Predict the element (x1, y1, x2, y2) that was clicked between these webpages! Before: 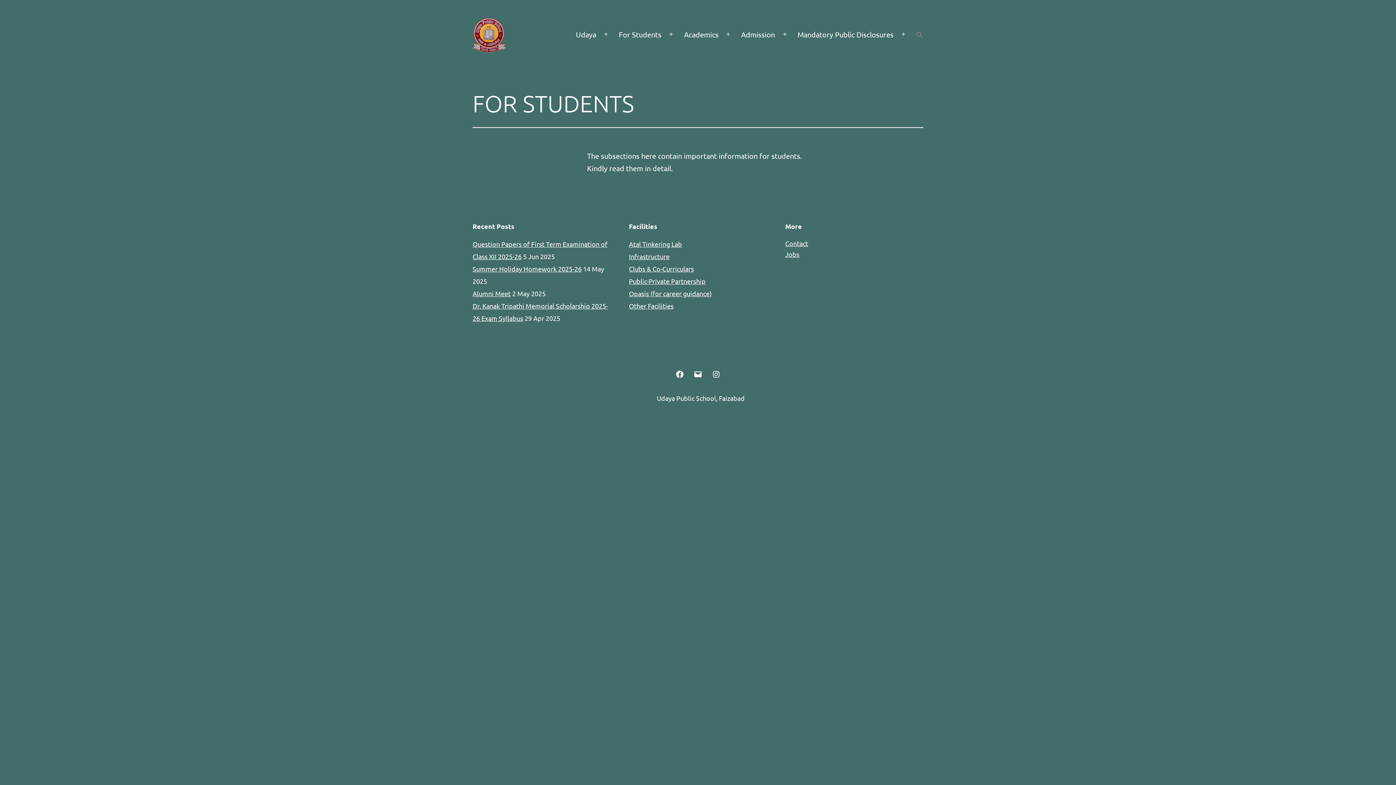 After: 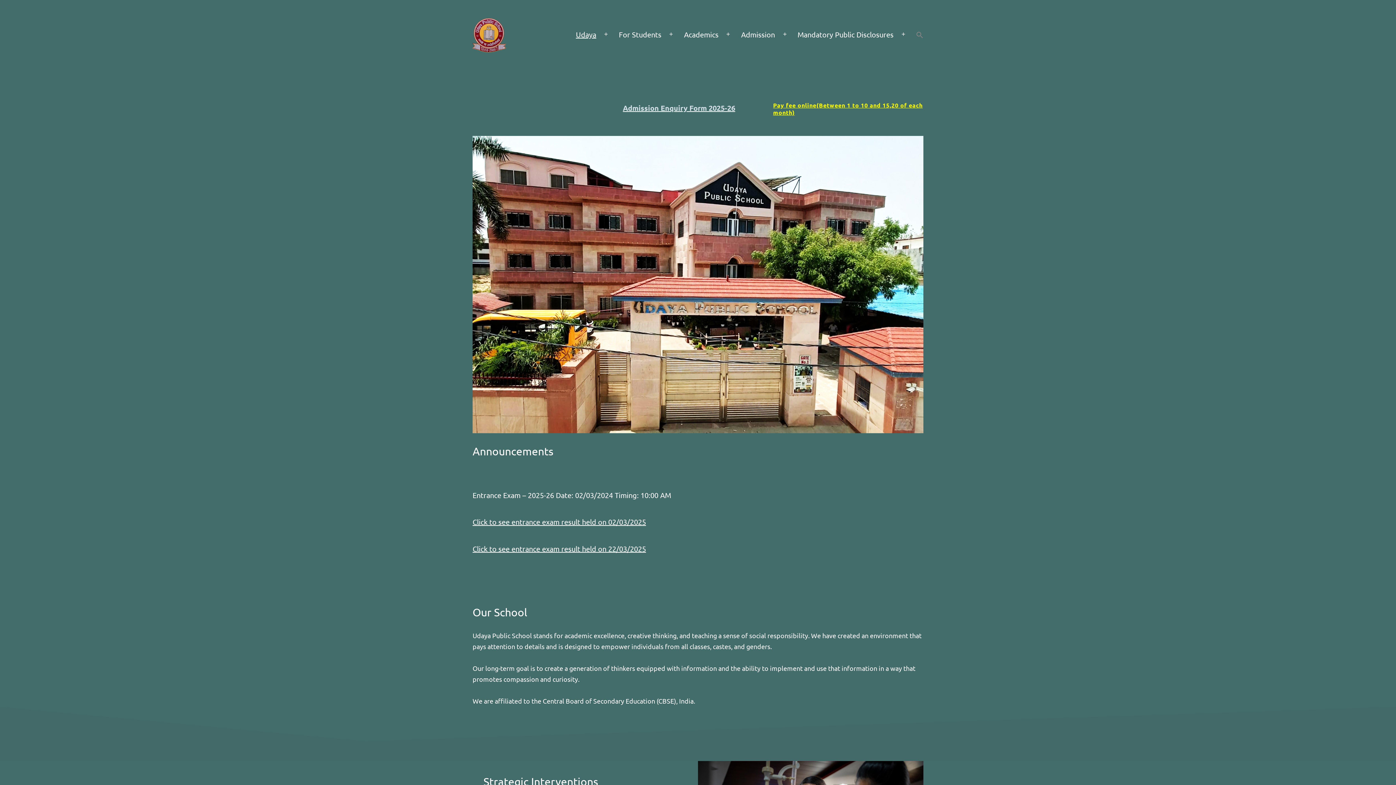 Action: bbox: (571, 25, 601, 43) label: Udaya